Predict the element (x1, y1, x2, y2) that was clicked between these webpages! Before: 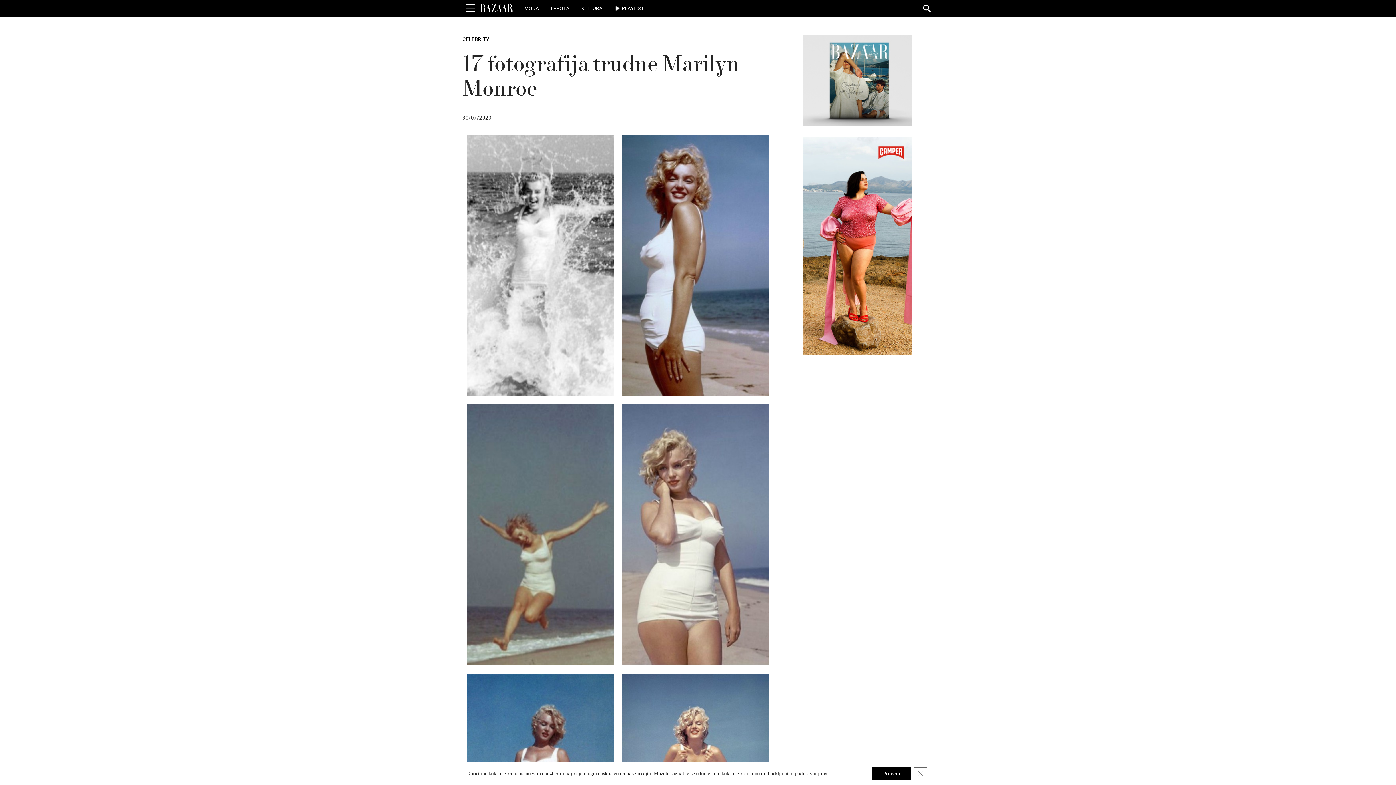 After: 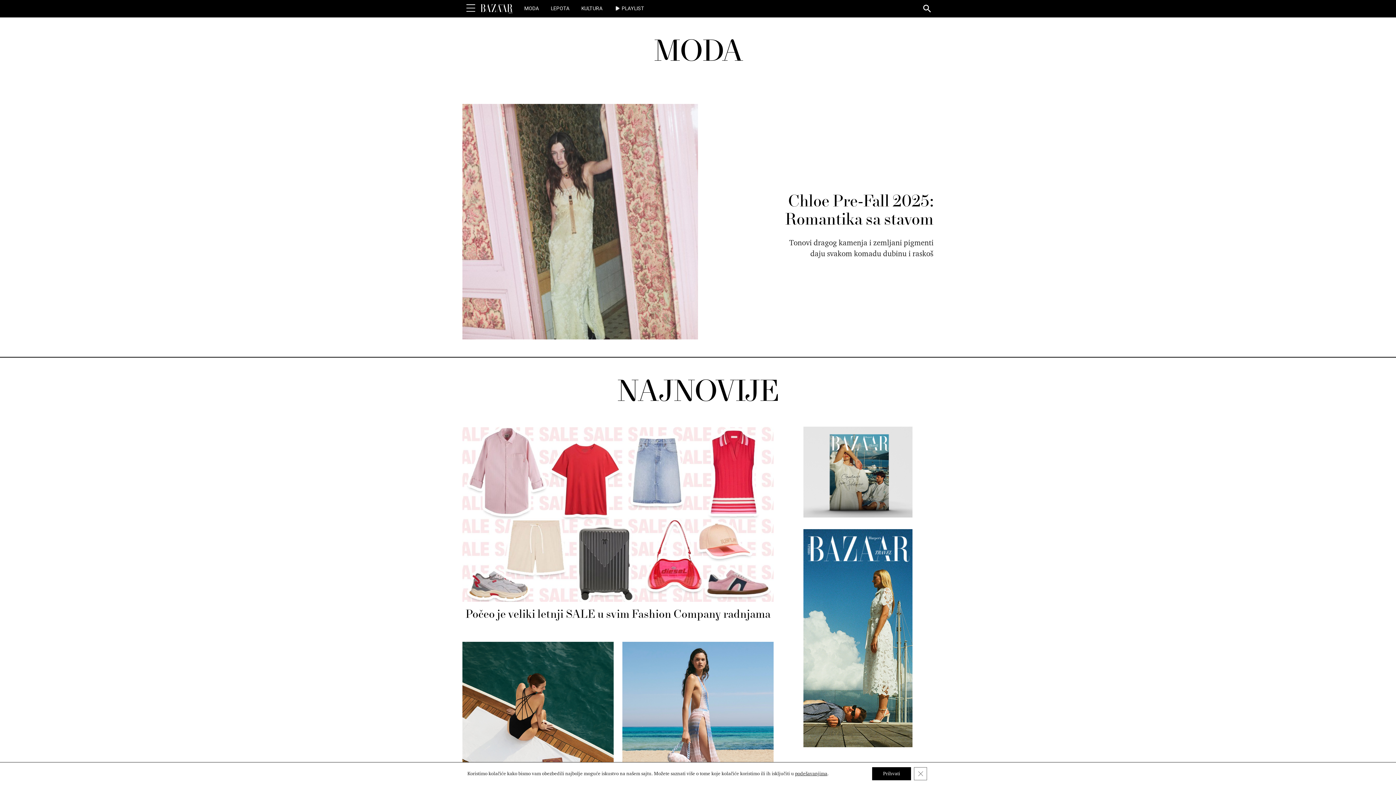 Action: bbox: (524, 2, 539, 14) label: MODA